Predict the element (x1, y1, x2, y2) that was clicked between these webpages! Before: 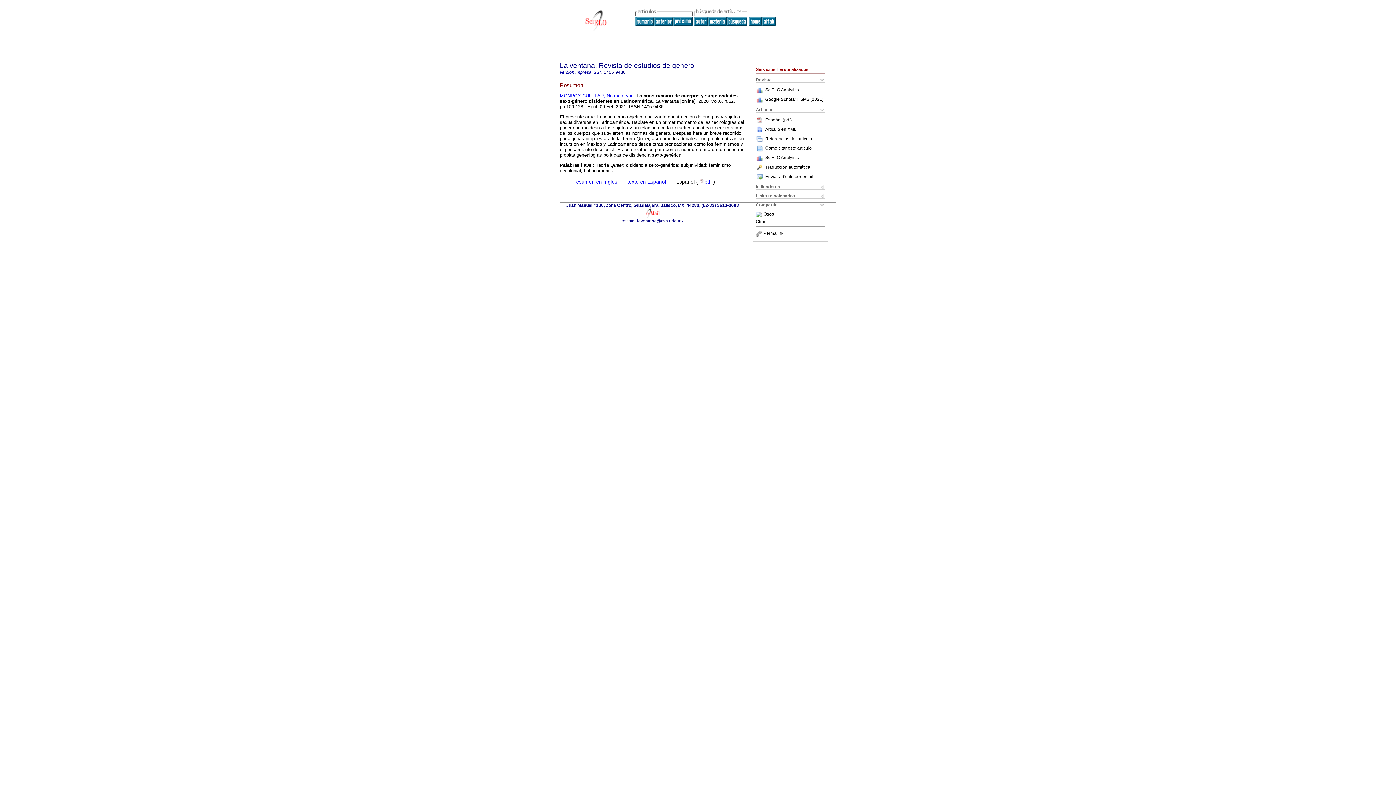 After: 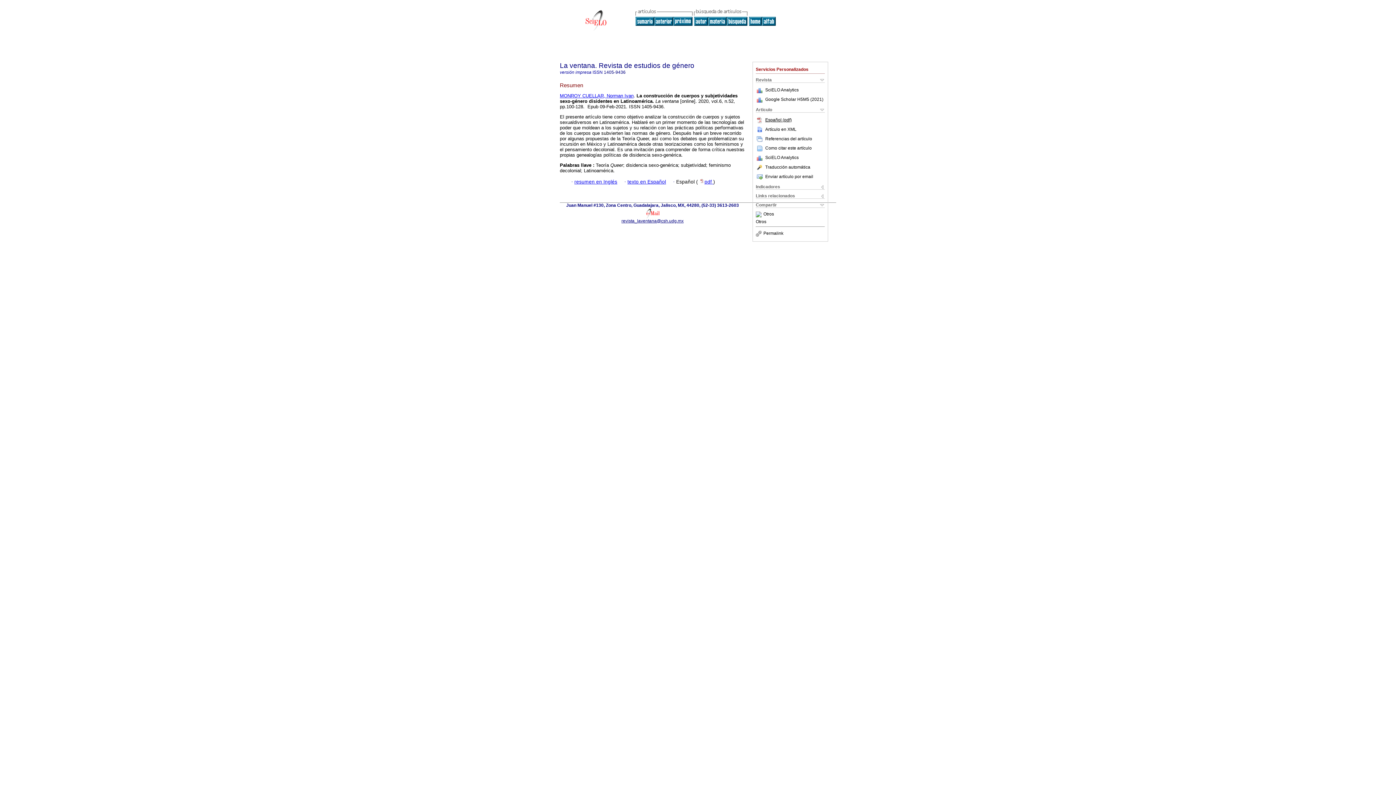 Action: bbox: (756, 117, 792, 122) label: Español (pdf)